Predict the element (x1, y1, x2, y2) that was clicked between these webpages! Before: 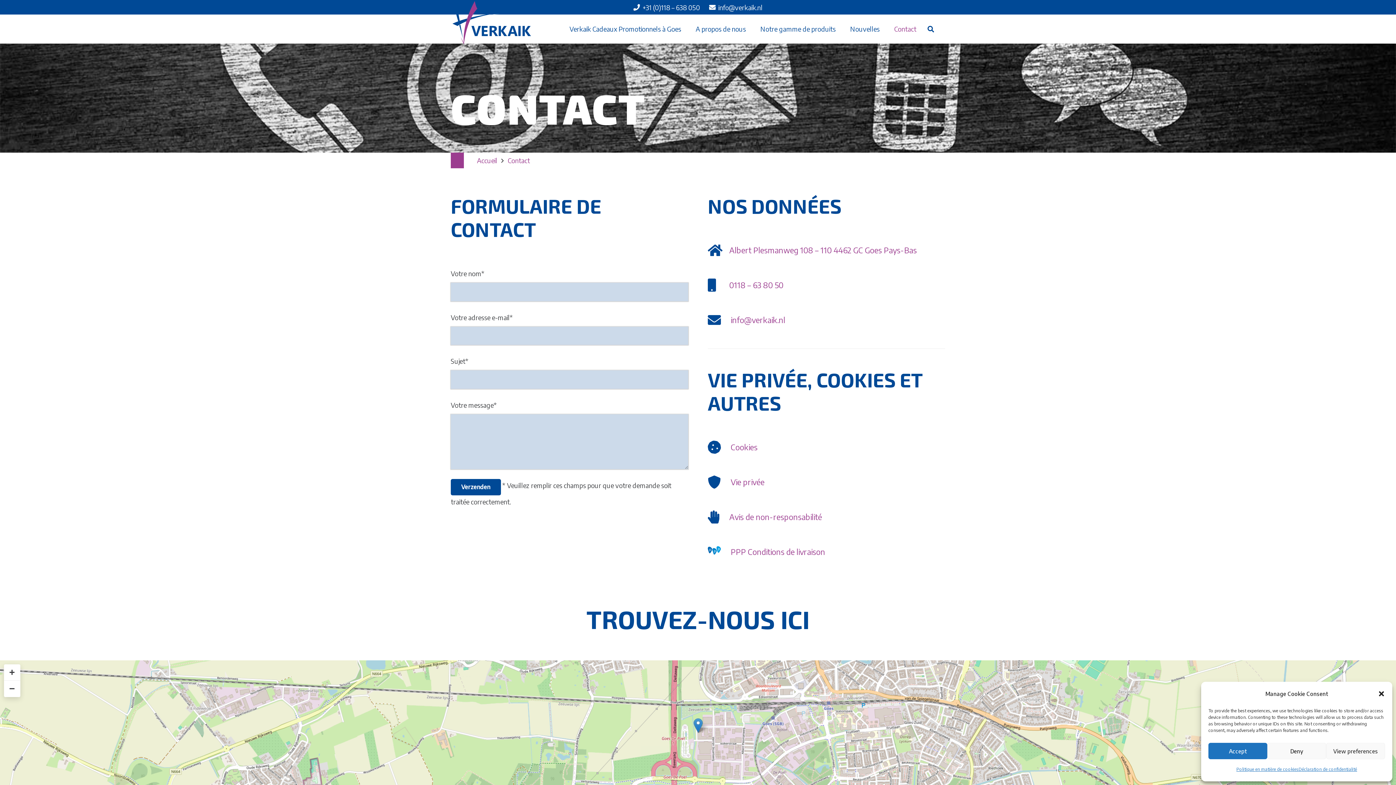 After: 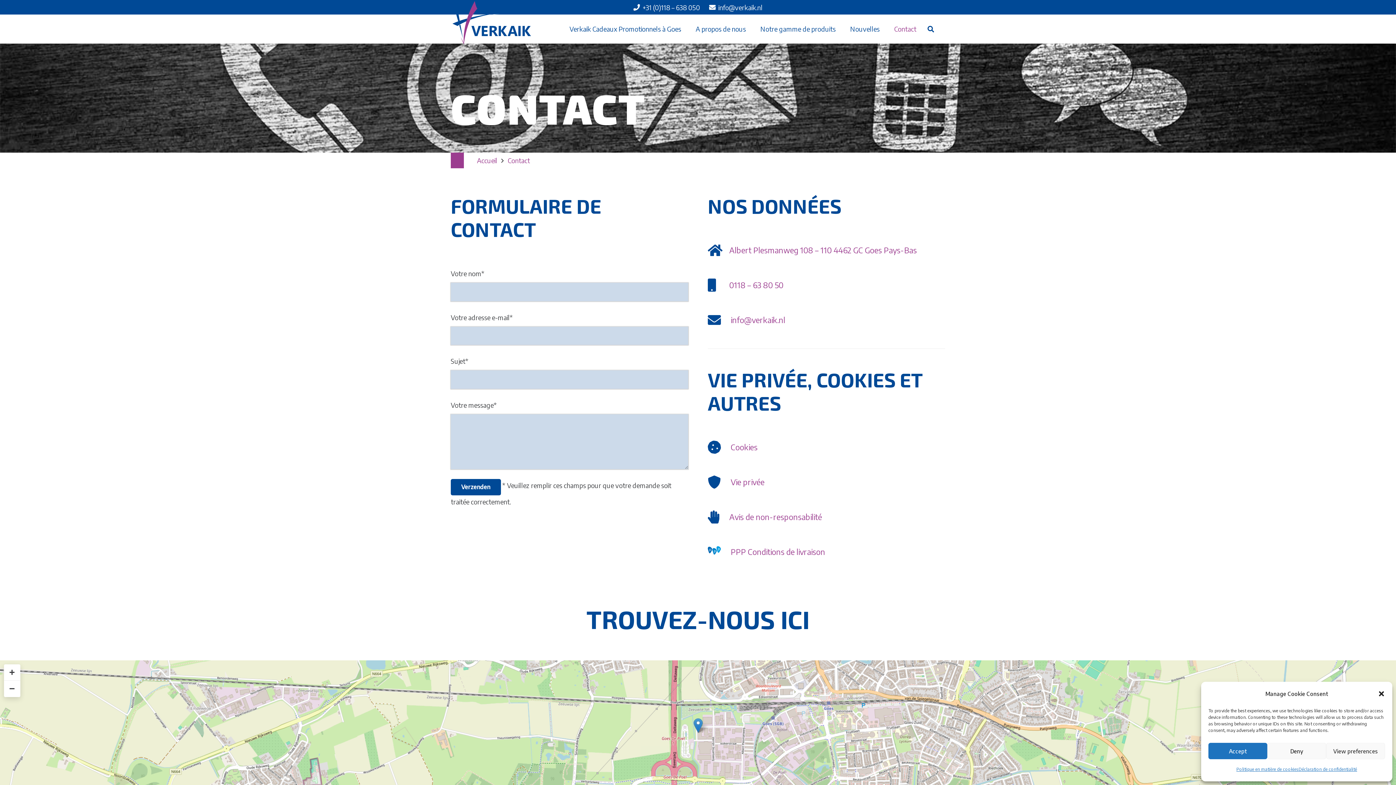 Action: bbox: (507, 156, 530, 164) label: Contact